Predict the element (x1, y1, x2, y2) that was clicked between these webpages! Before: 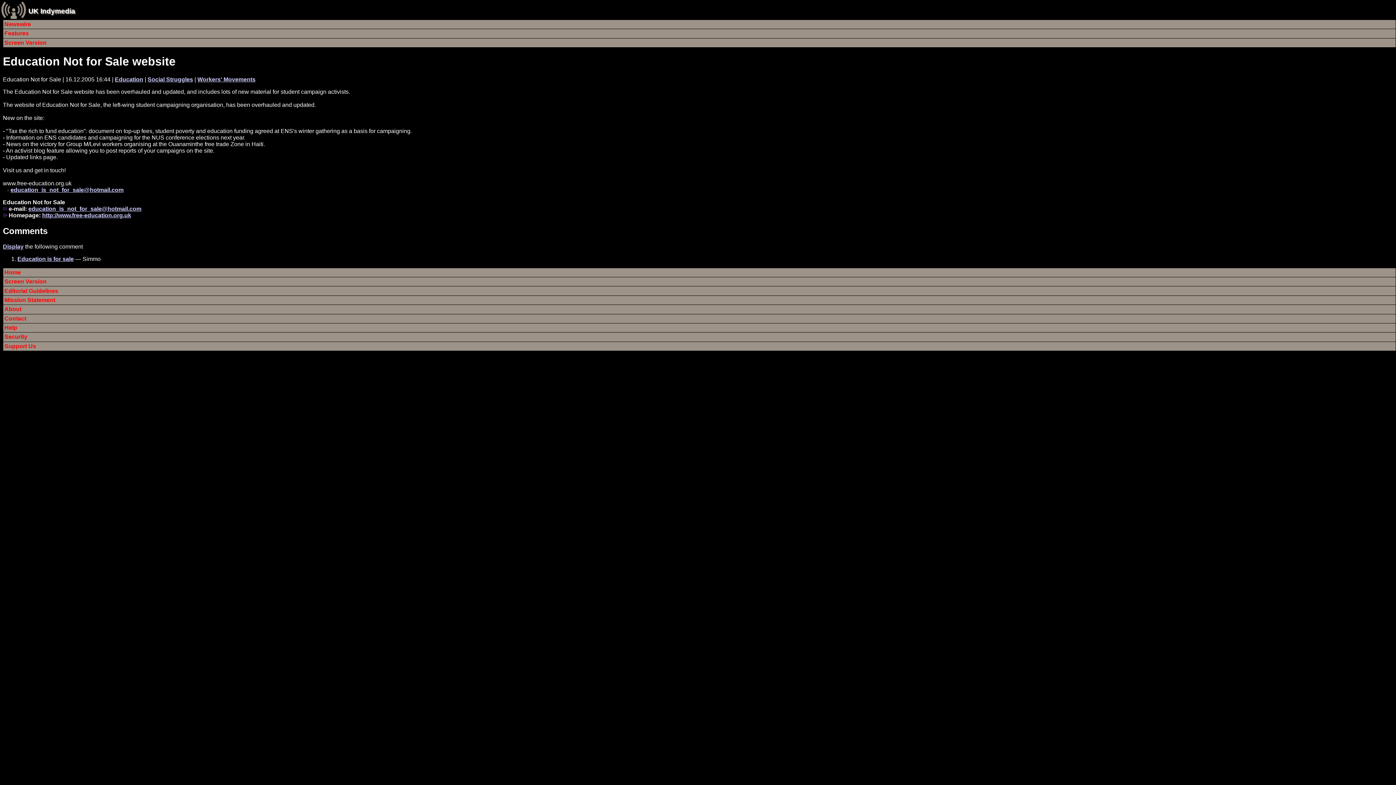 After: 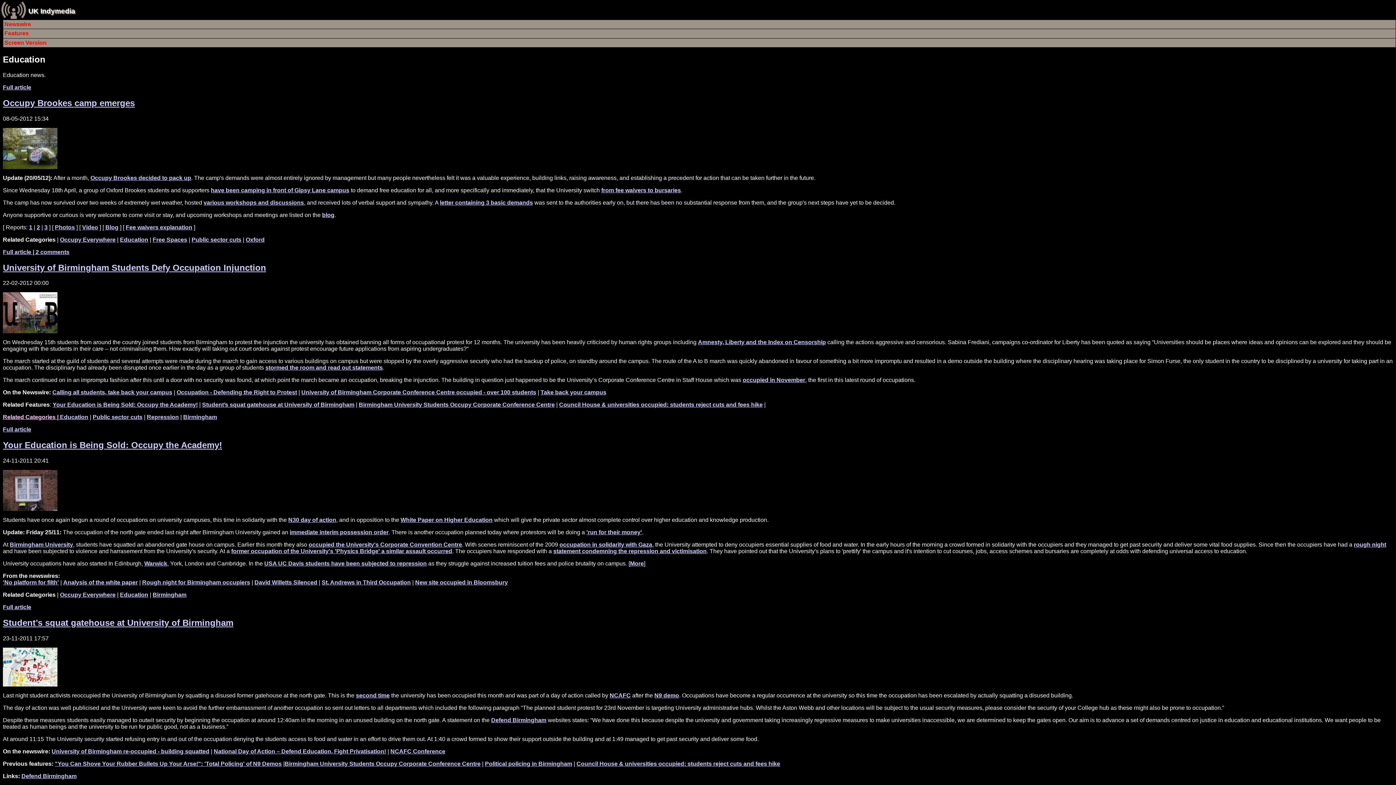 Action: label: Education bbox: (114, 76, 143, 82)